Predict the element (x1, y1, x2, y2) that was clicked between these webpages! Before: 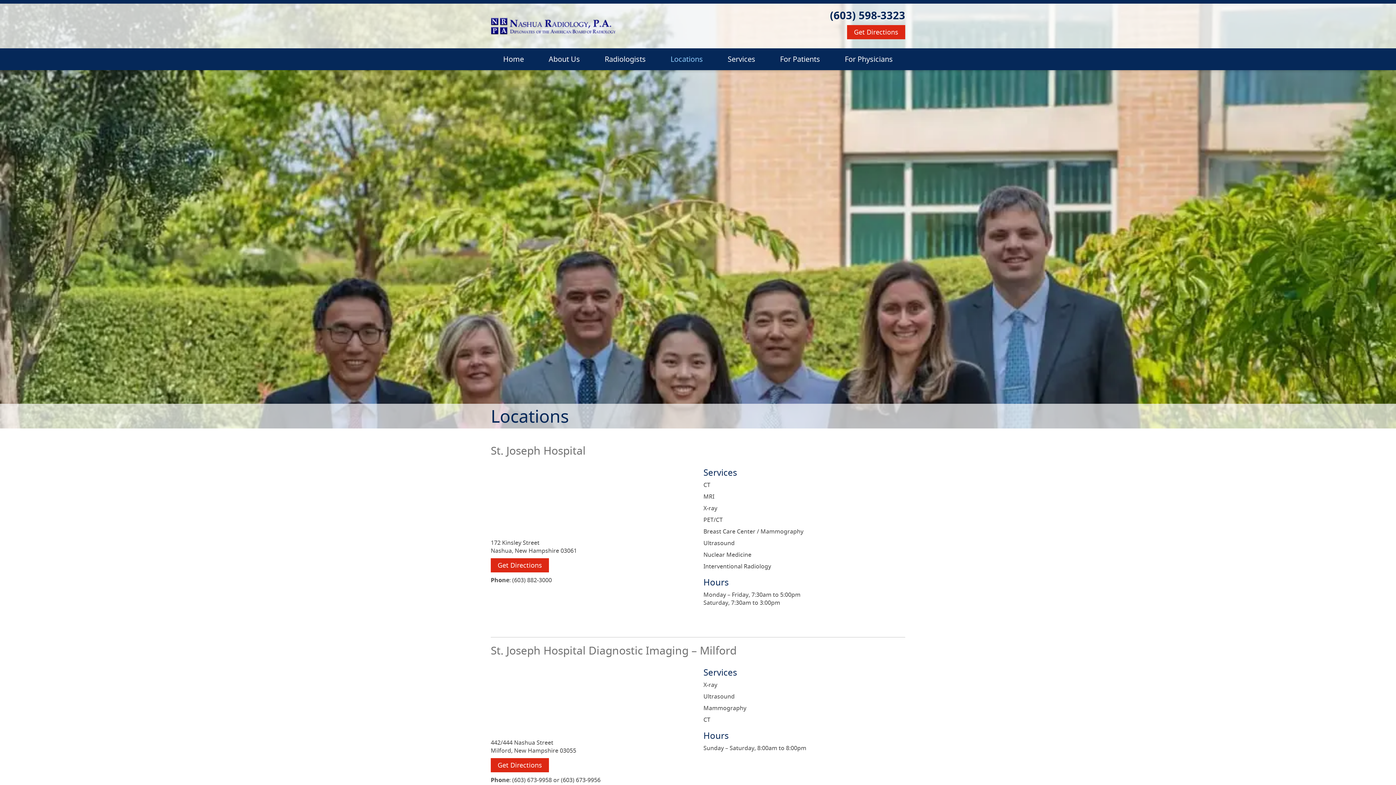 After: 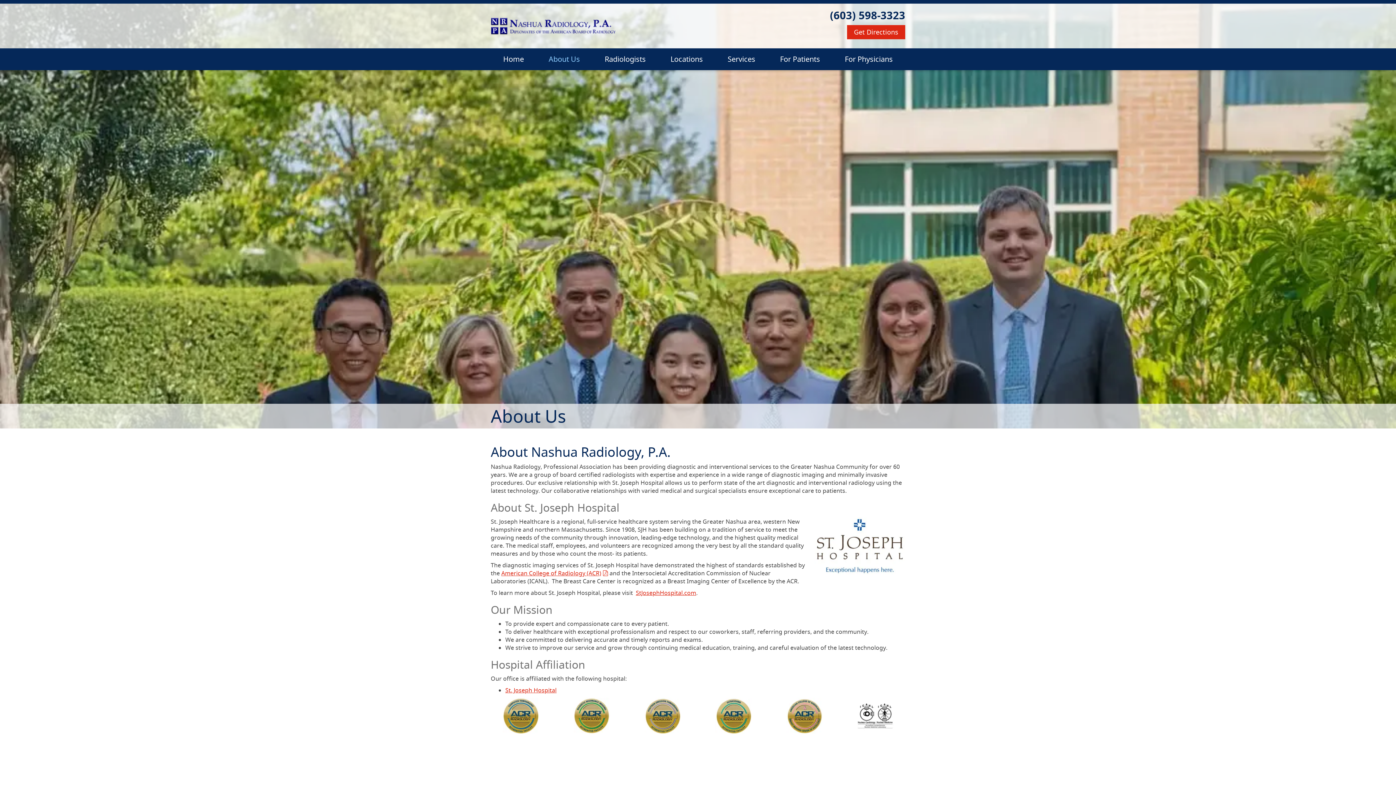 Action: label: About Us bbox: (536, 48, 592, 70)